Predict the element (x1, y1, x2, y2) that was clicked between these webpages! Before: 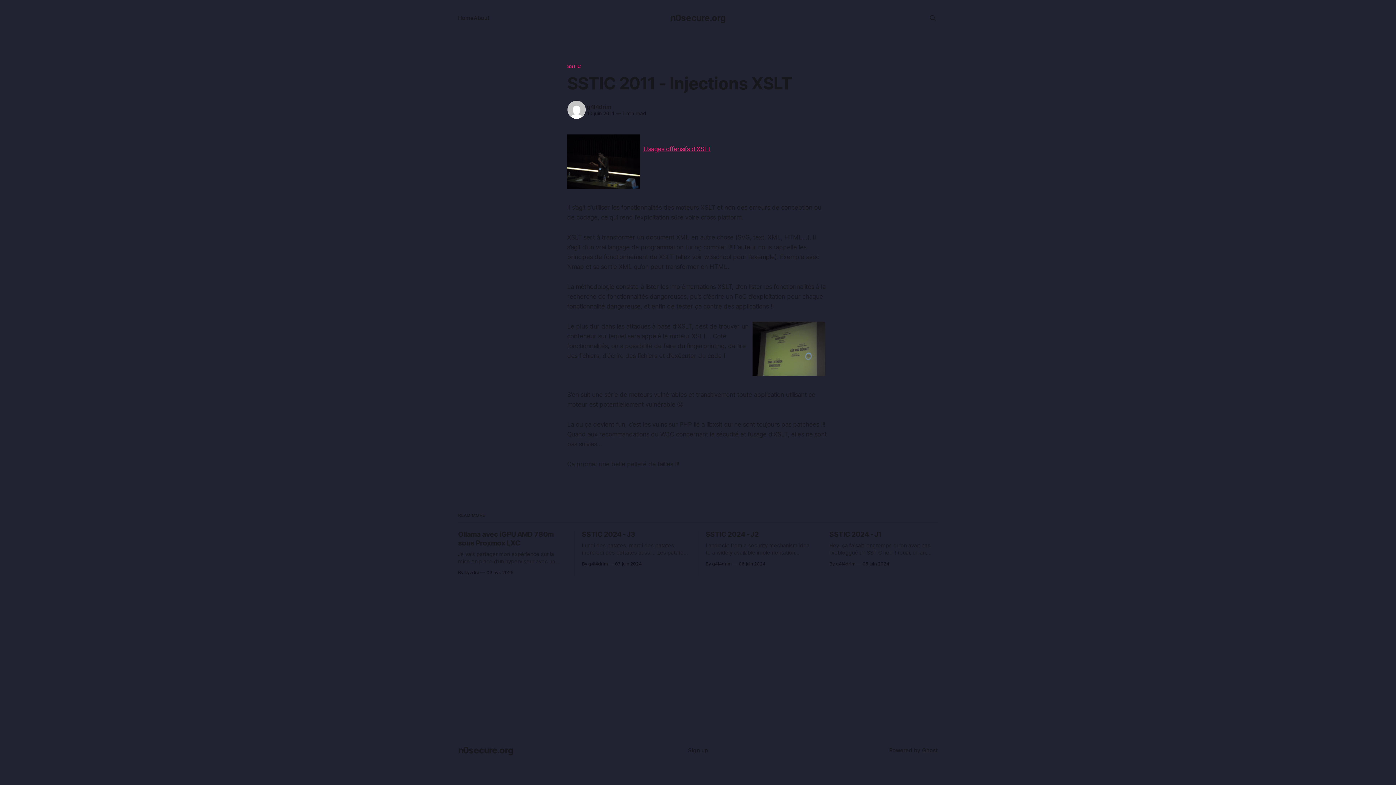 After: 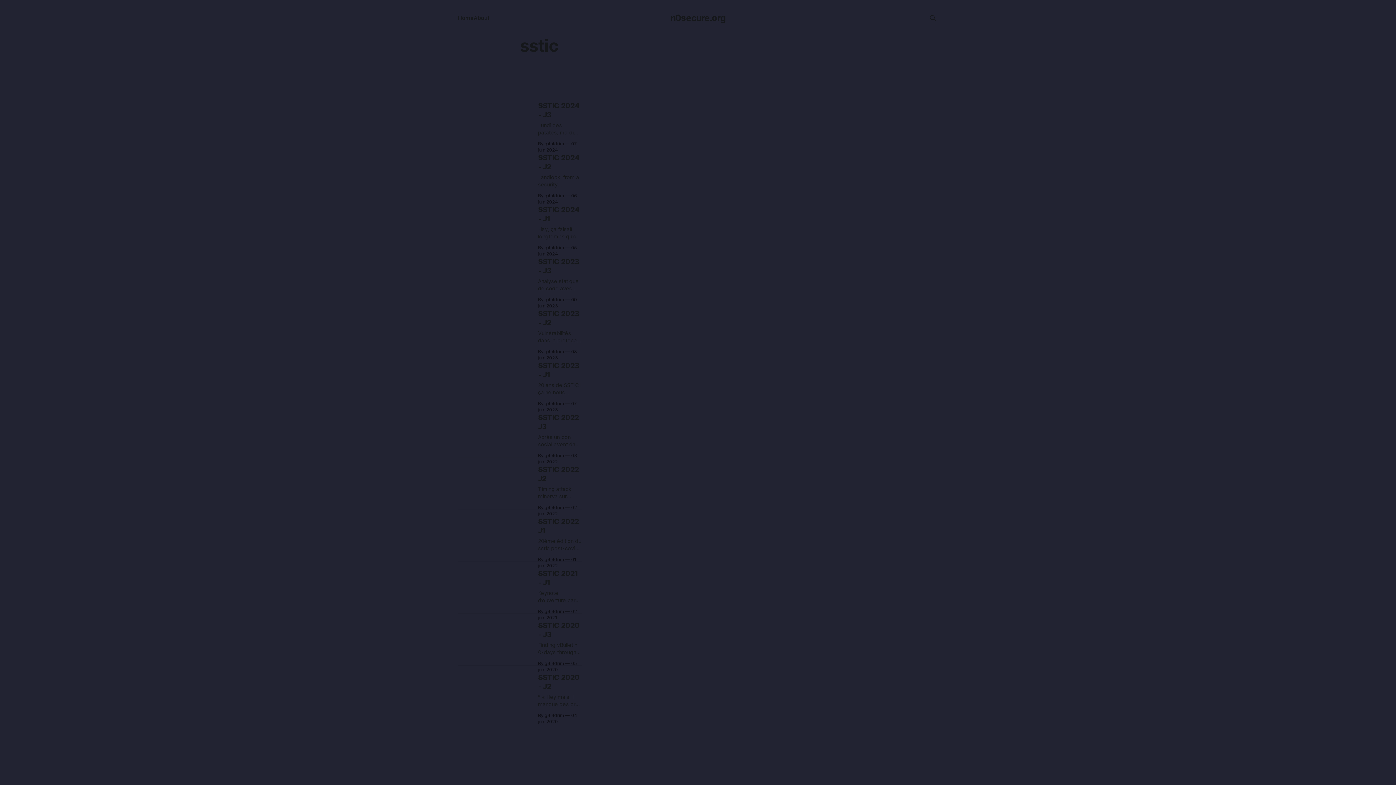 Action: label: SSTIC bbox: (567, 62, 829, 69)